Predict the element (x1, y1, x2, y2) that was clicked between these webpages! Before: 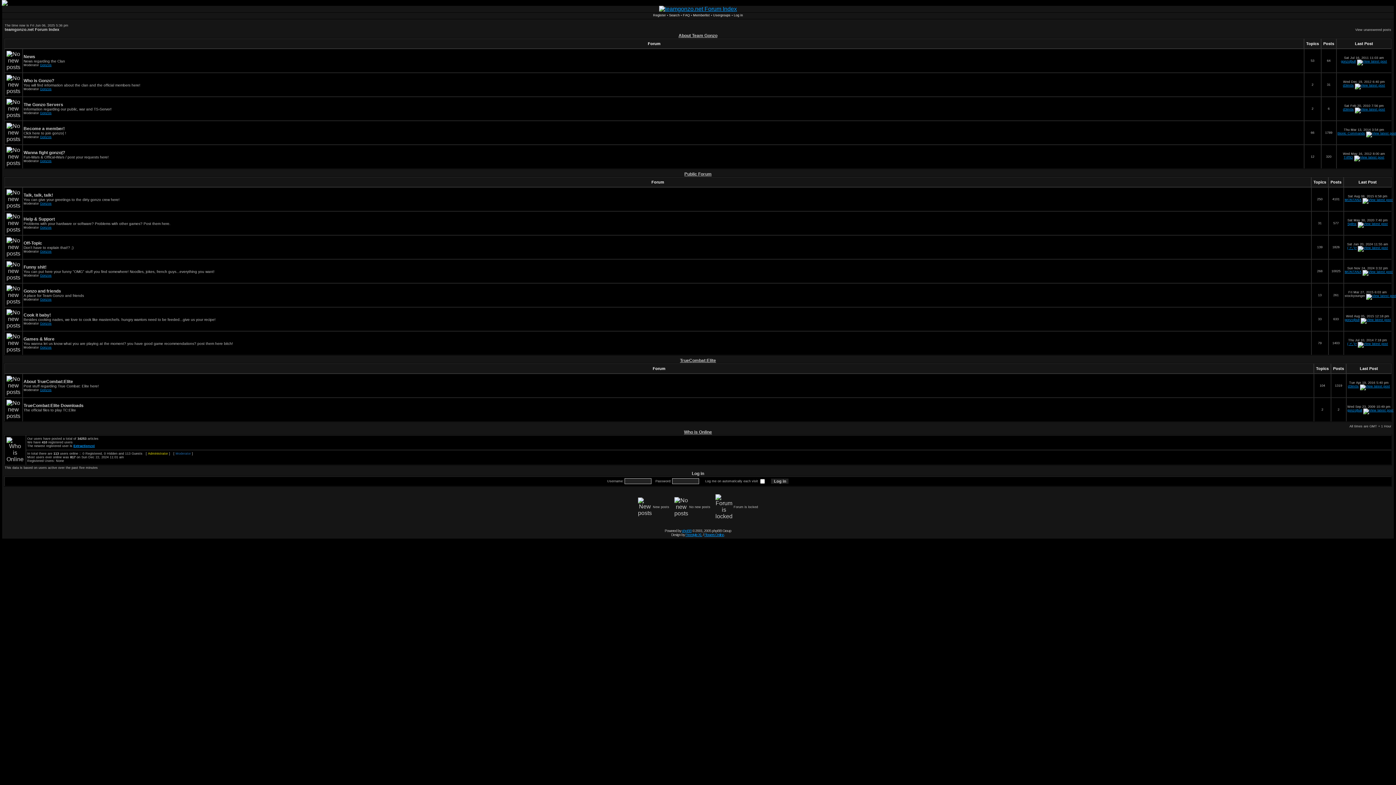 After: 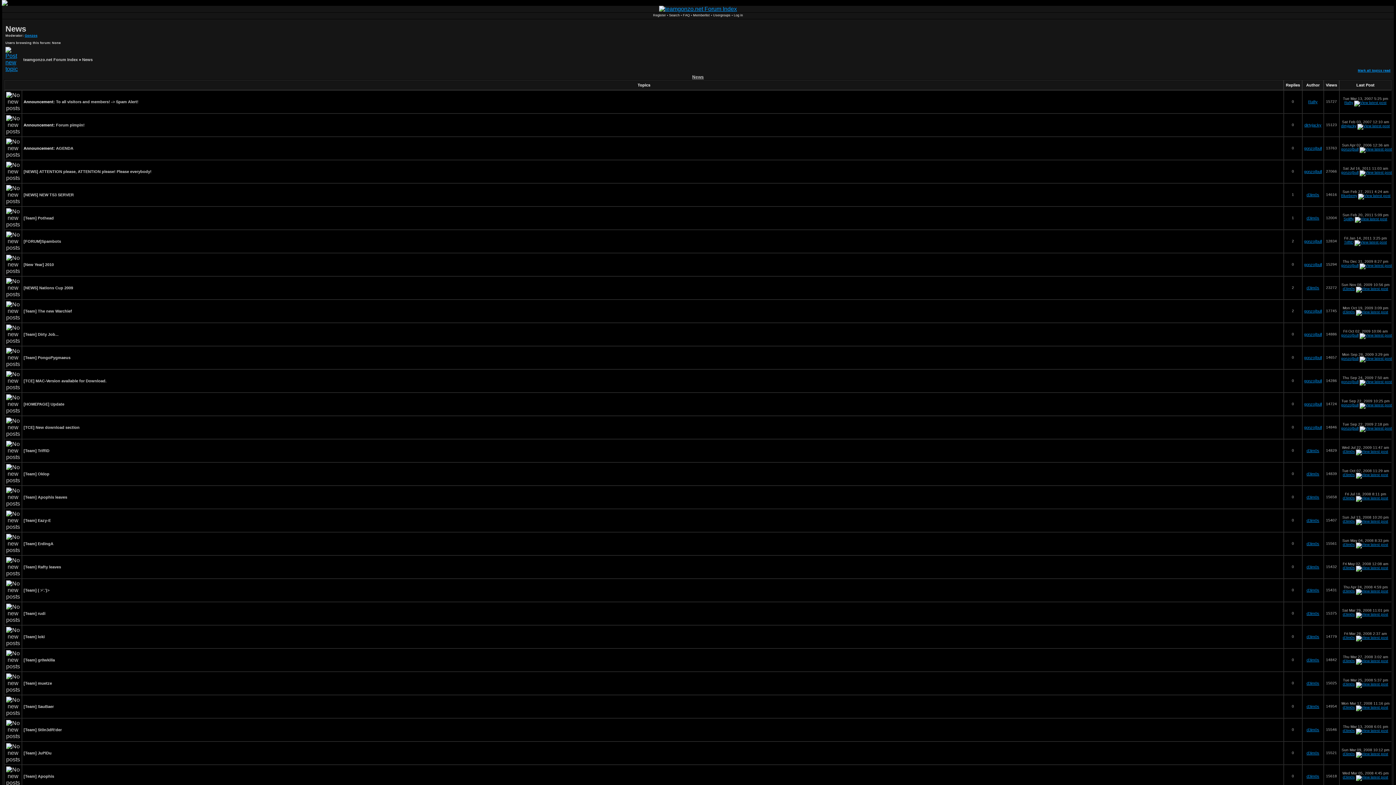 Action: bbox: (23, 54, 35, 59) label: News